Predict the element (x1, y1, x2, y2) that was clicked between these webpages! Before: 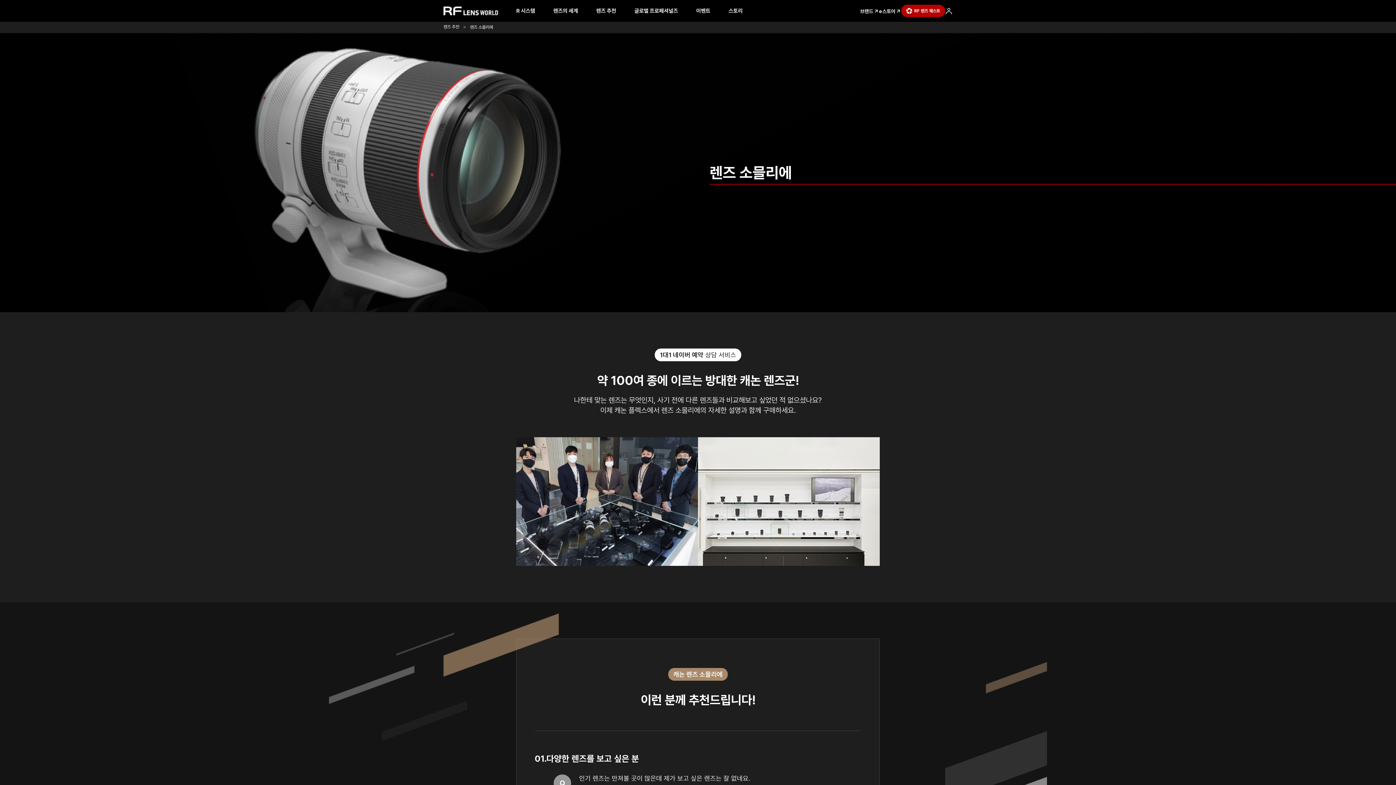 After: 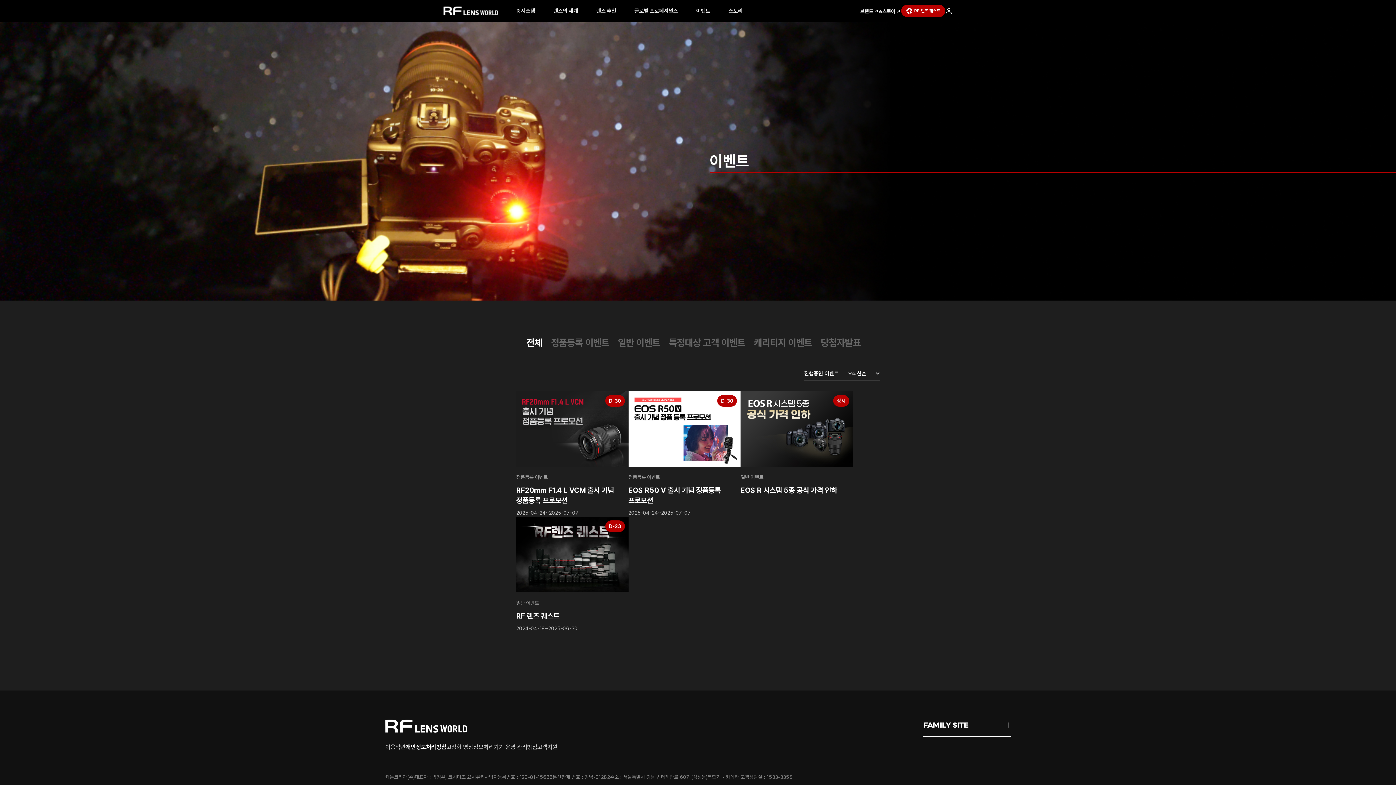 Action: label: 이벤트 bbox: (687, 0, 719, 21)